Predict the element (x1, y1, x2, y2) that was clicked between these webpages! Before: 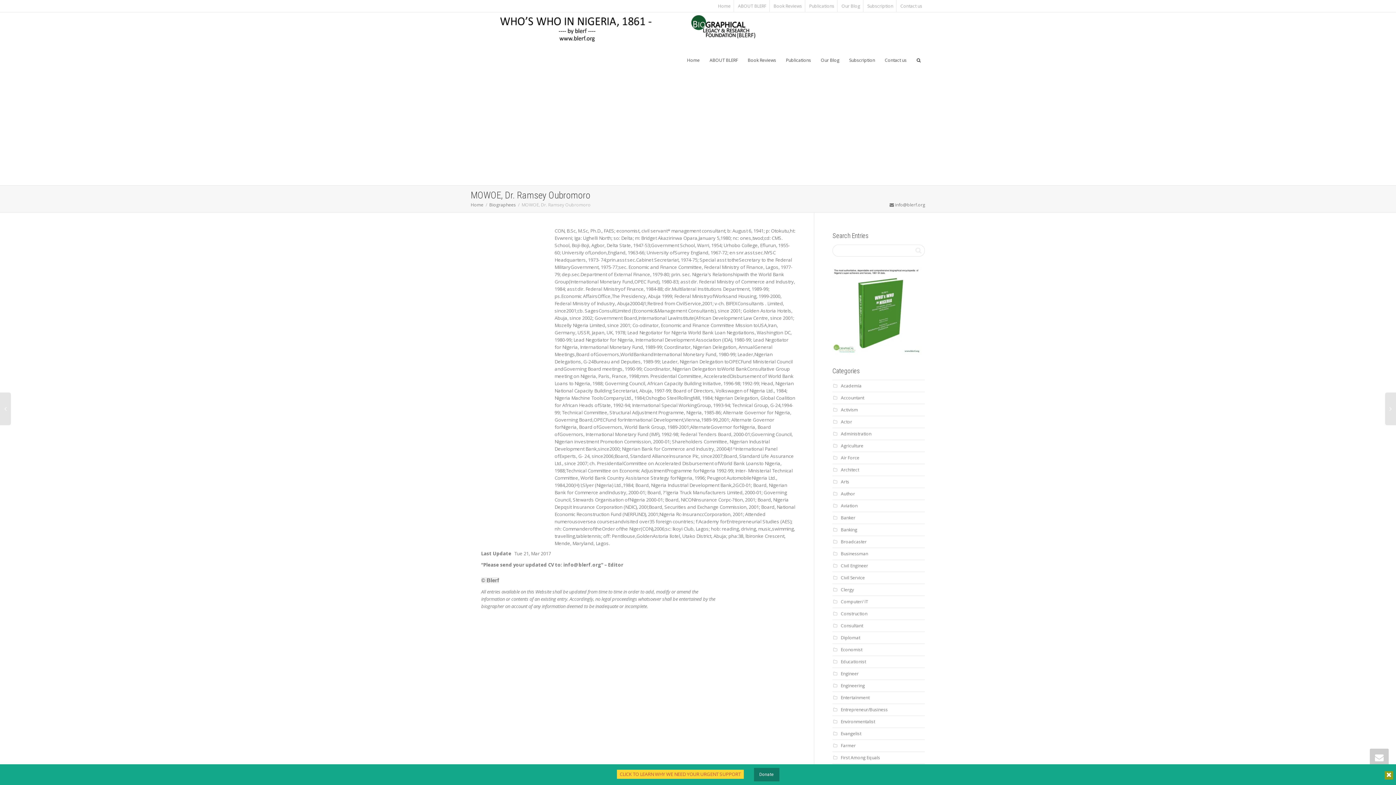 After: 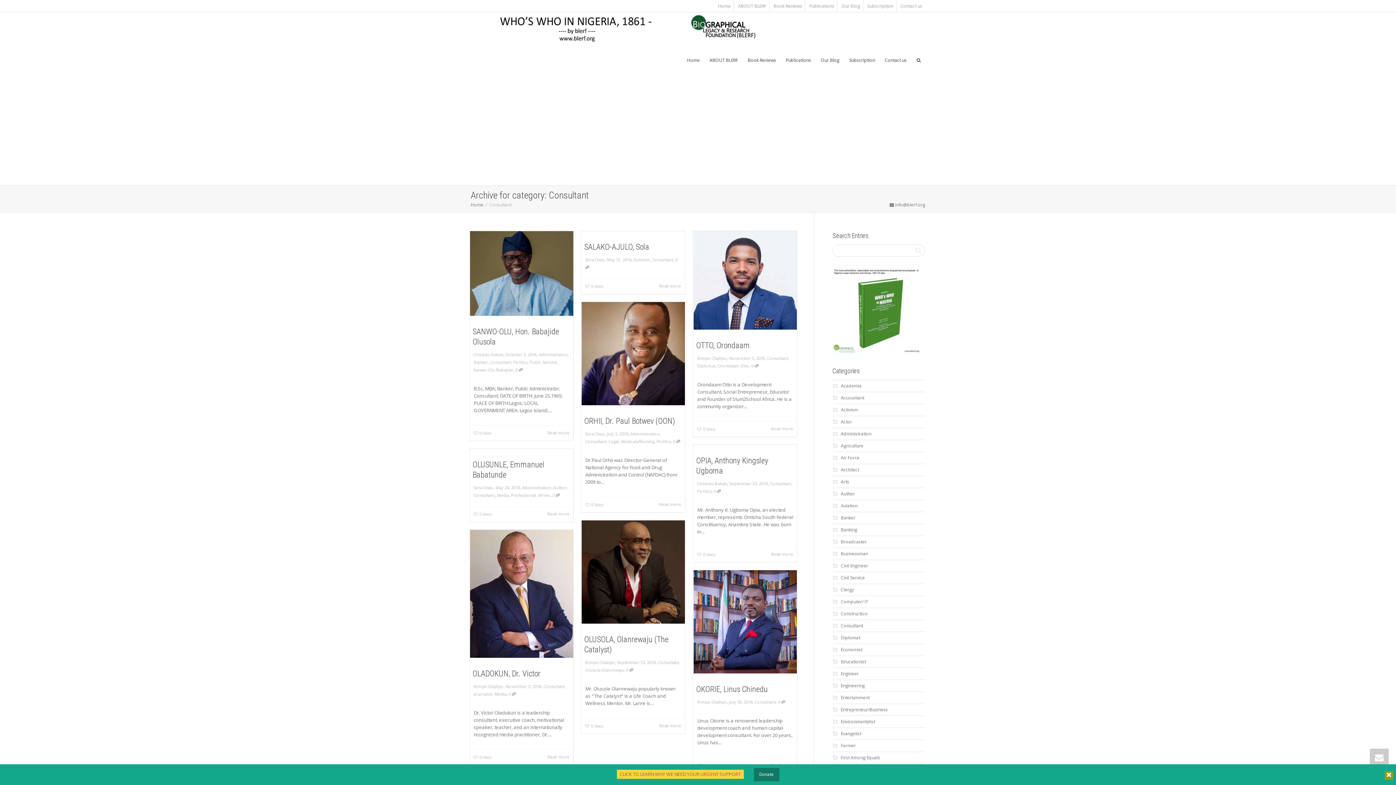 Action: label: Consultant bbox: (841, 623, 863, 629)